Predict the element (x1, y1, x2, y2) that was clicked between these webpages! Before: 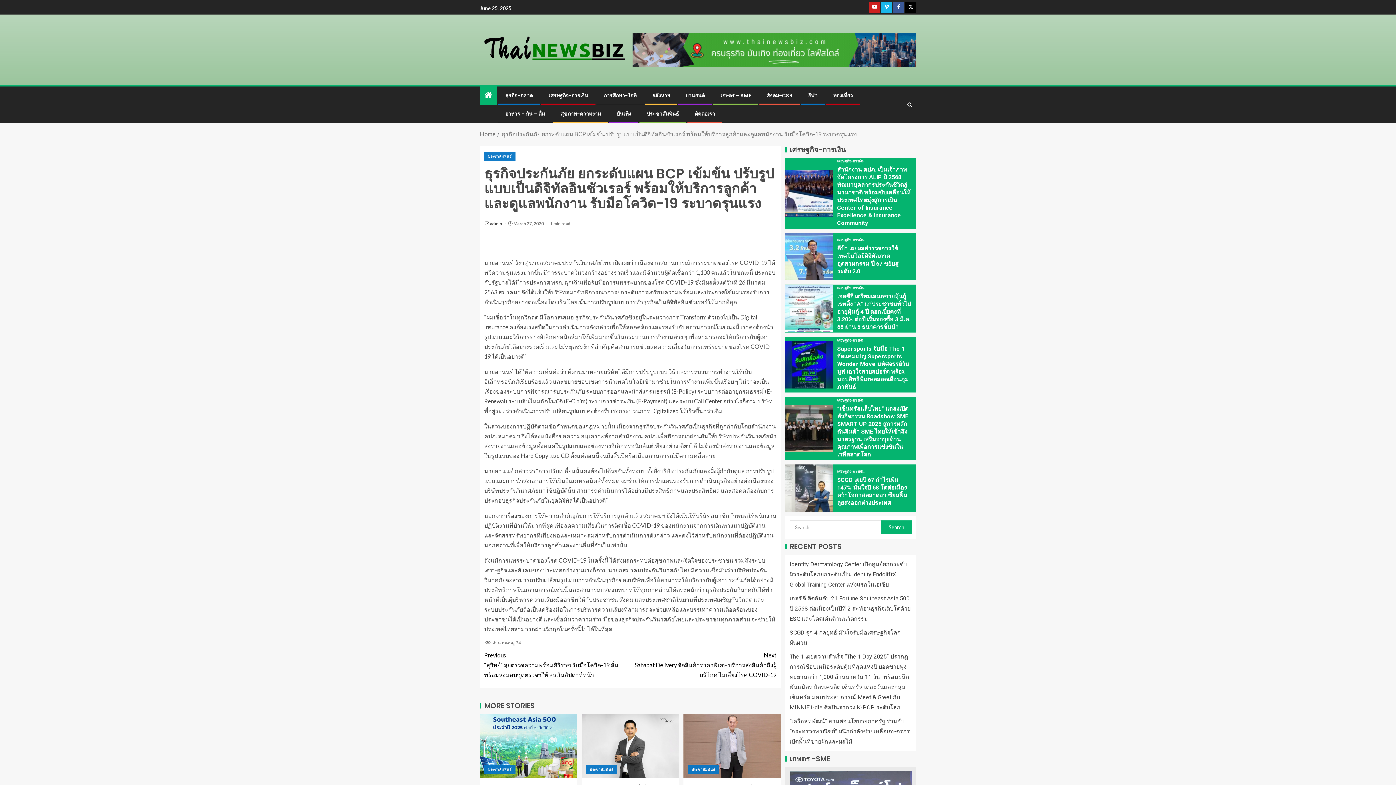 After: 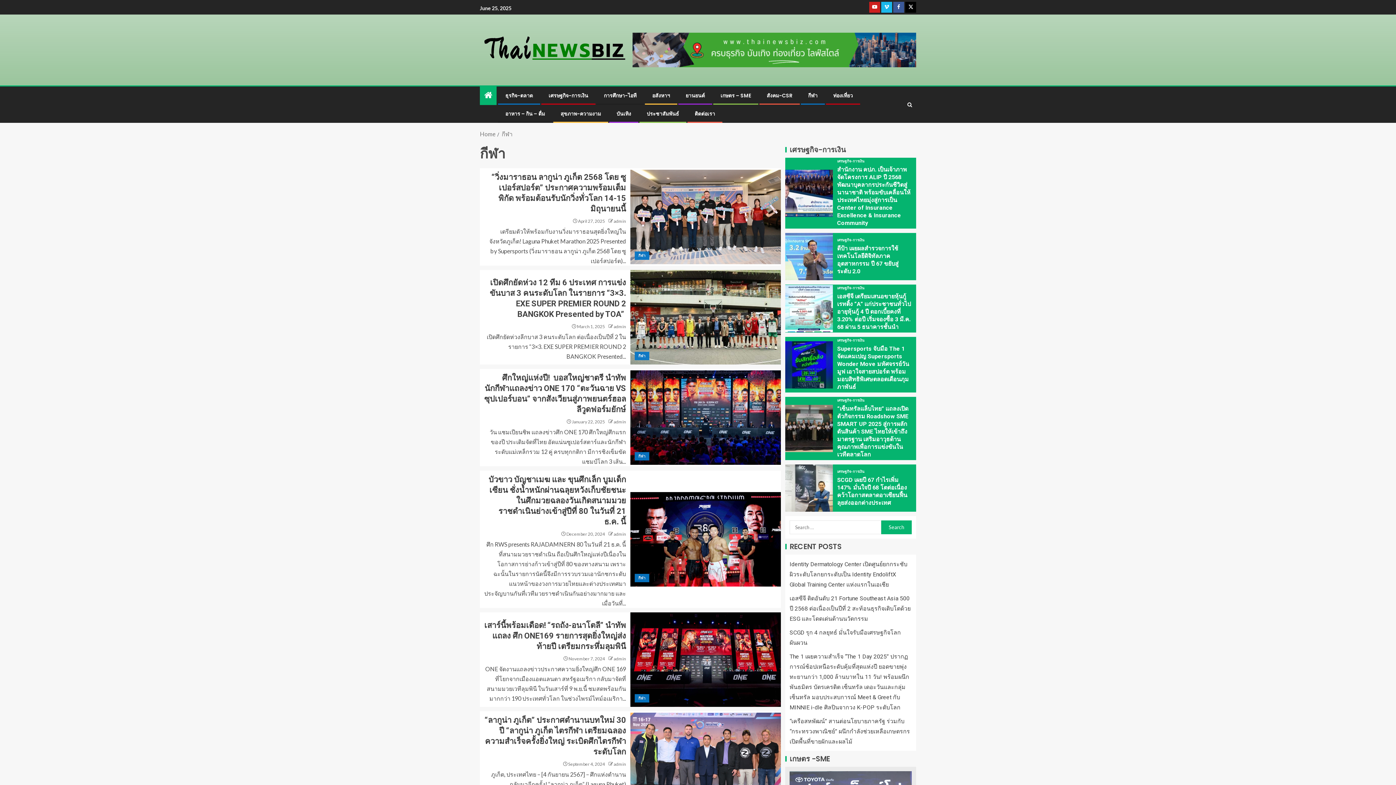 Action: bbox: (808, 92, 817, 99) label: กีฬา